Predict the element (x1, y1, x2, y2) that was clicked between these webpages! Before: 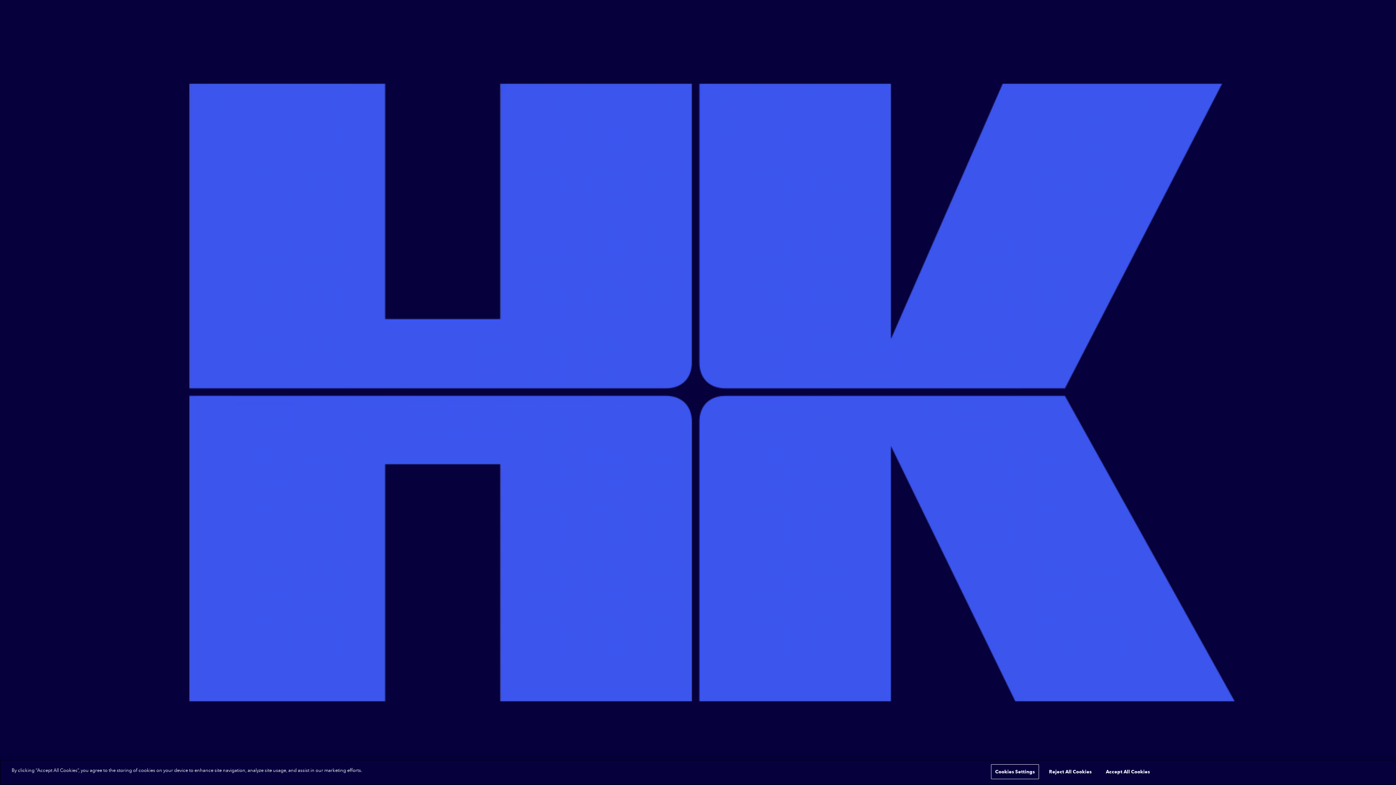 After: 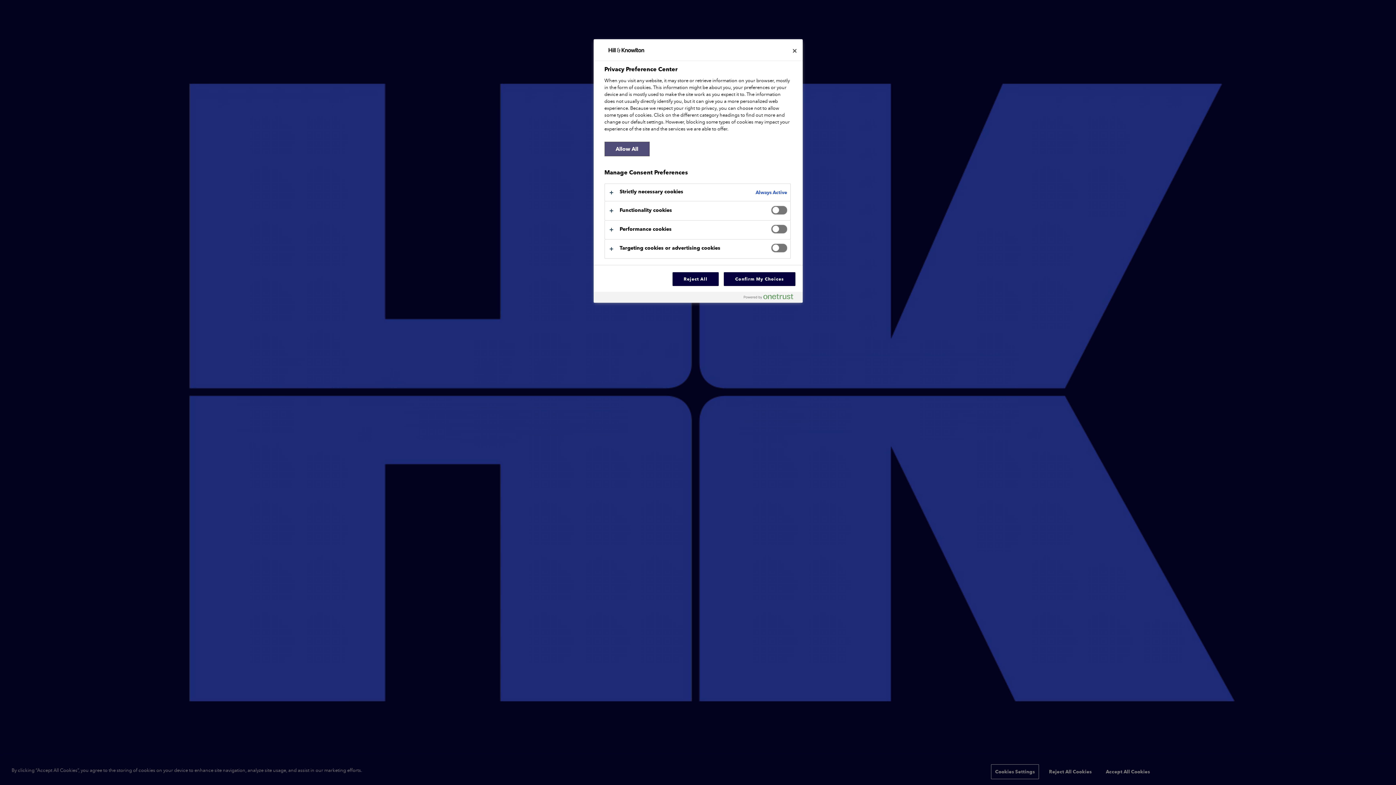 Action: bbox: (991, 764, 1039, 779) label: Cookies Settings